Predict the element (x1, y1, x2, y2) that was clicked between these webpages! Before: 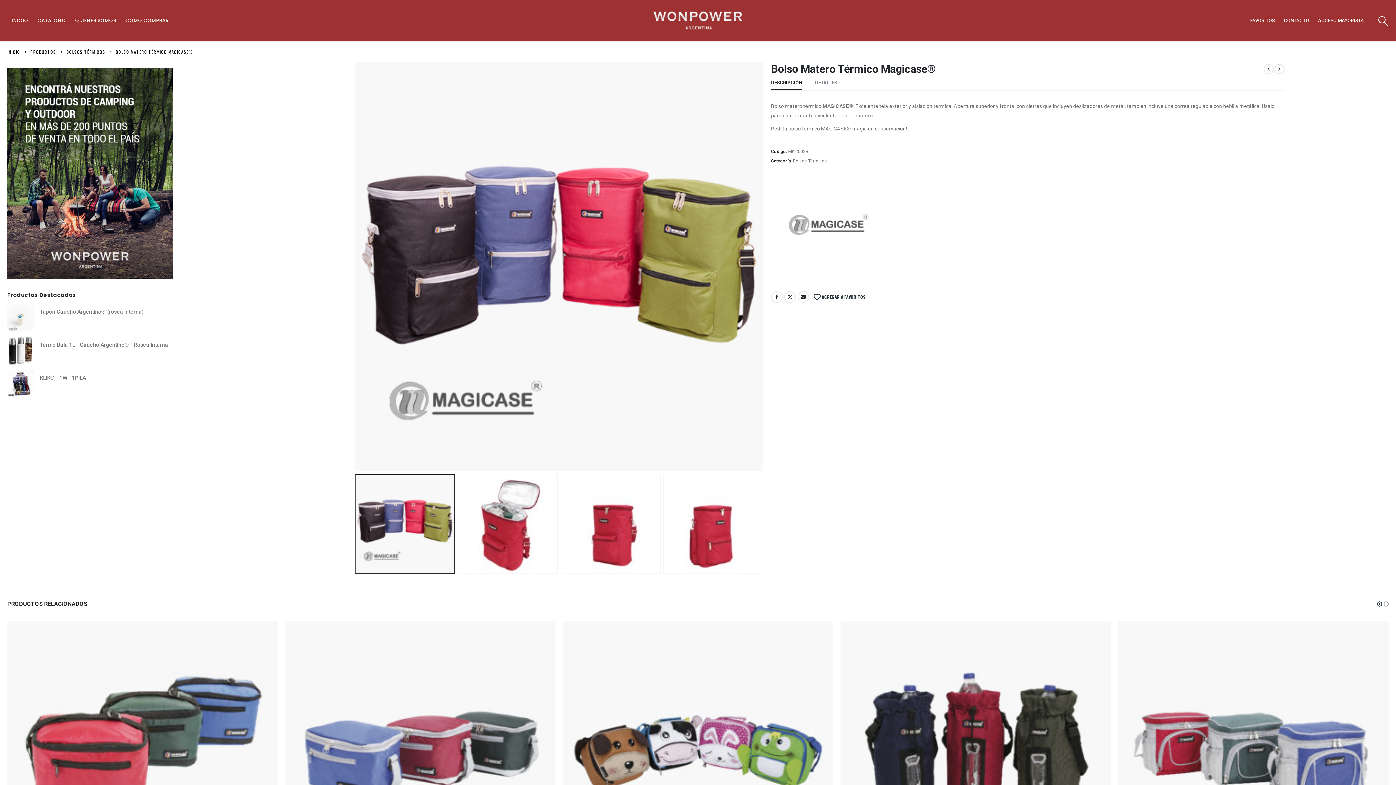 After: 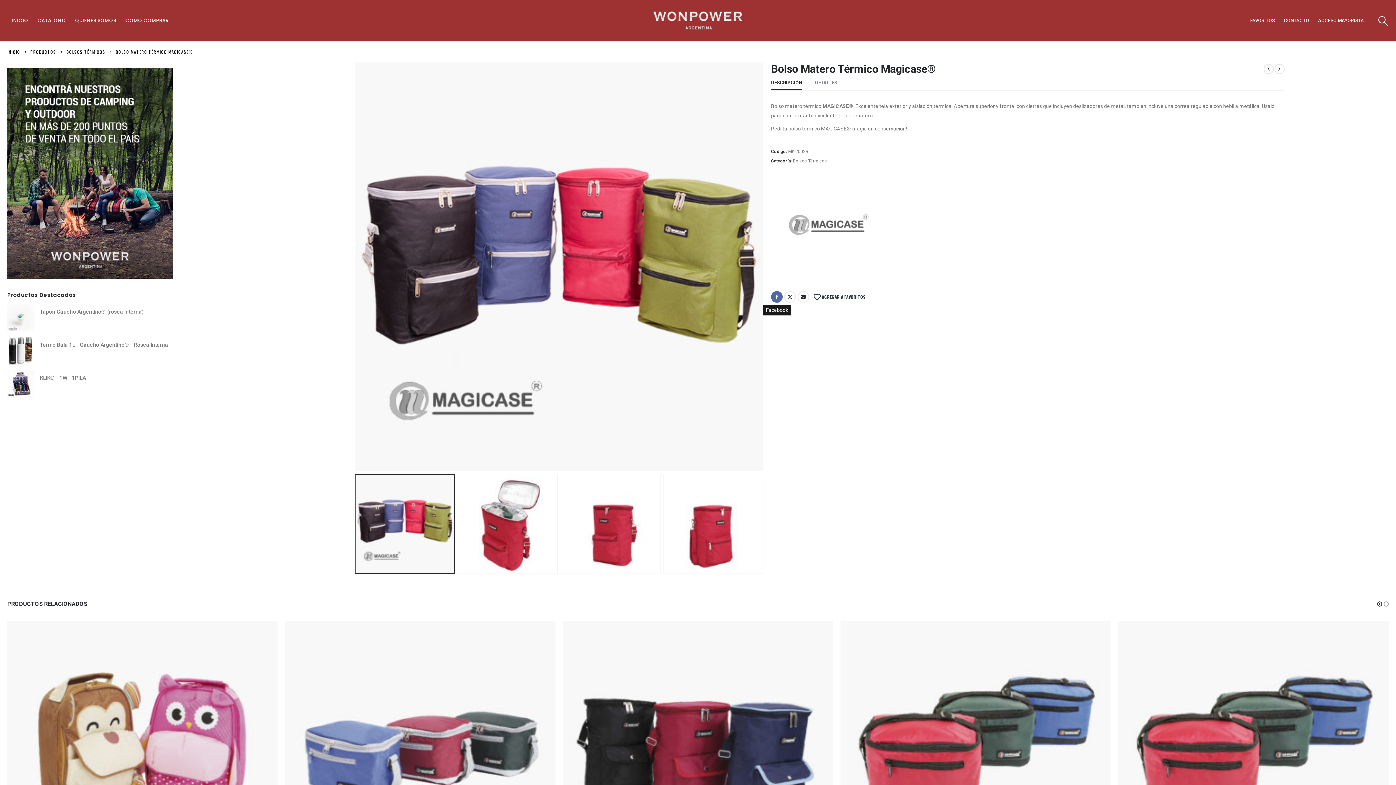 Action: label: Facebook bbox: (771, 291, 782, 302)